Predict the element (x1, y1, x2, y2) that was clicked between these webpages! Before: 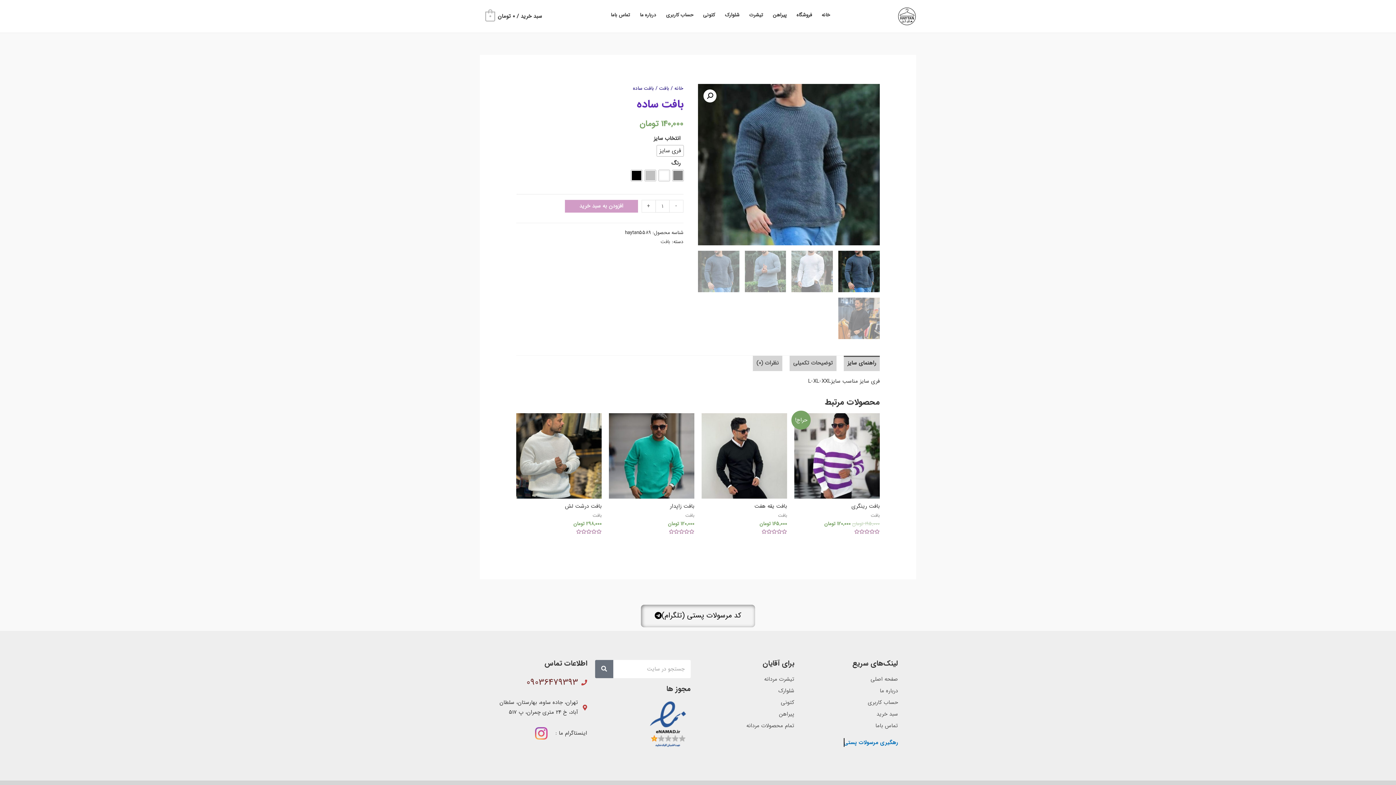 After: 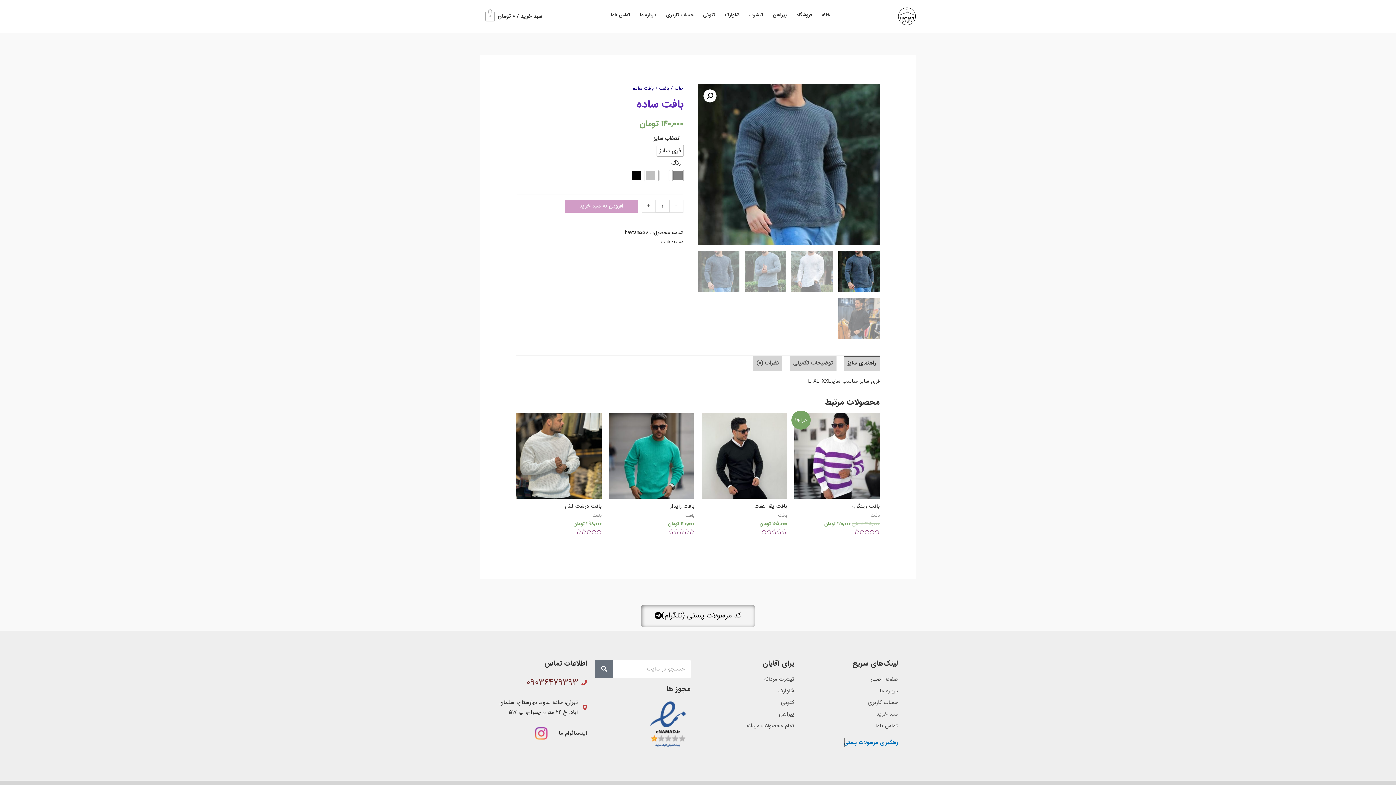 Action: bbox: (847, 355, 876, 371) label: راهنمای سایز